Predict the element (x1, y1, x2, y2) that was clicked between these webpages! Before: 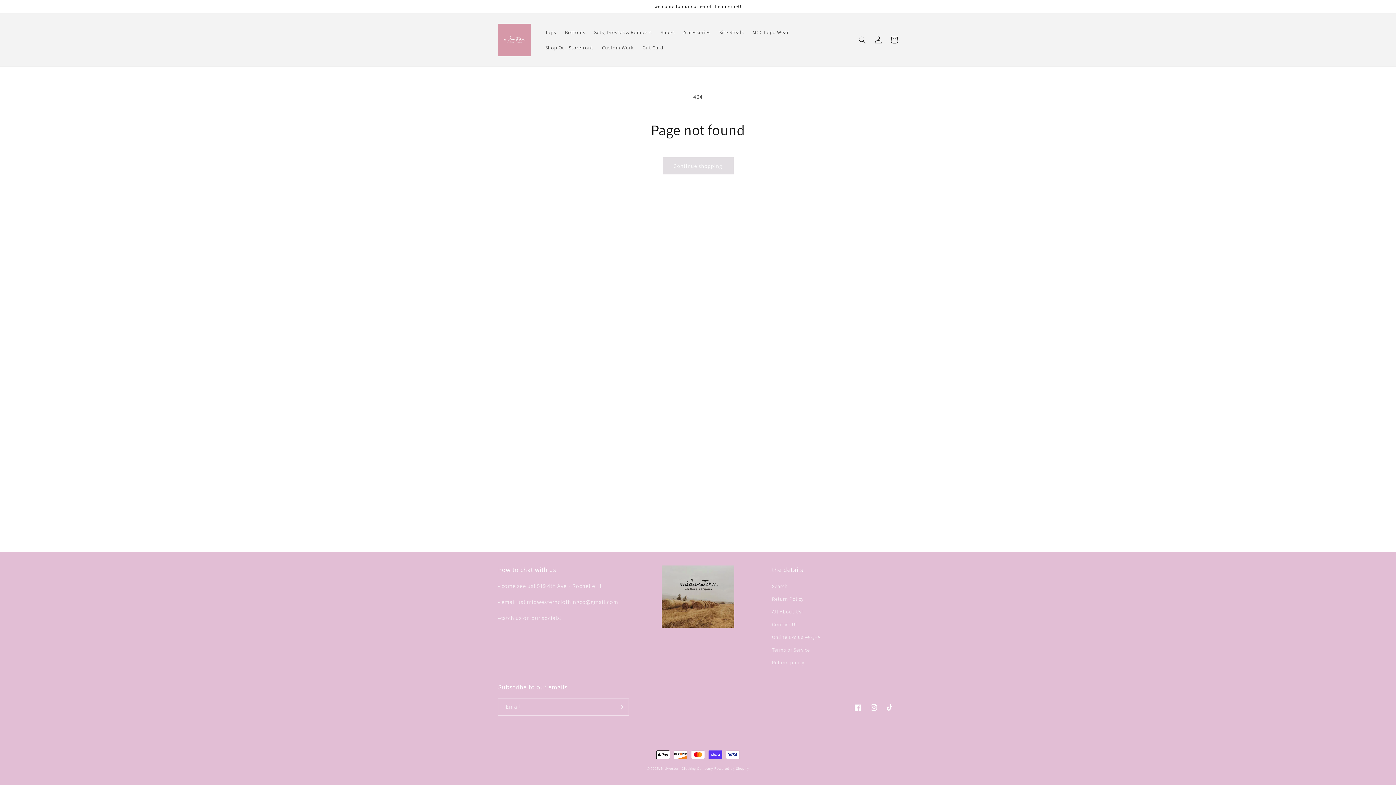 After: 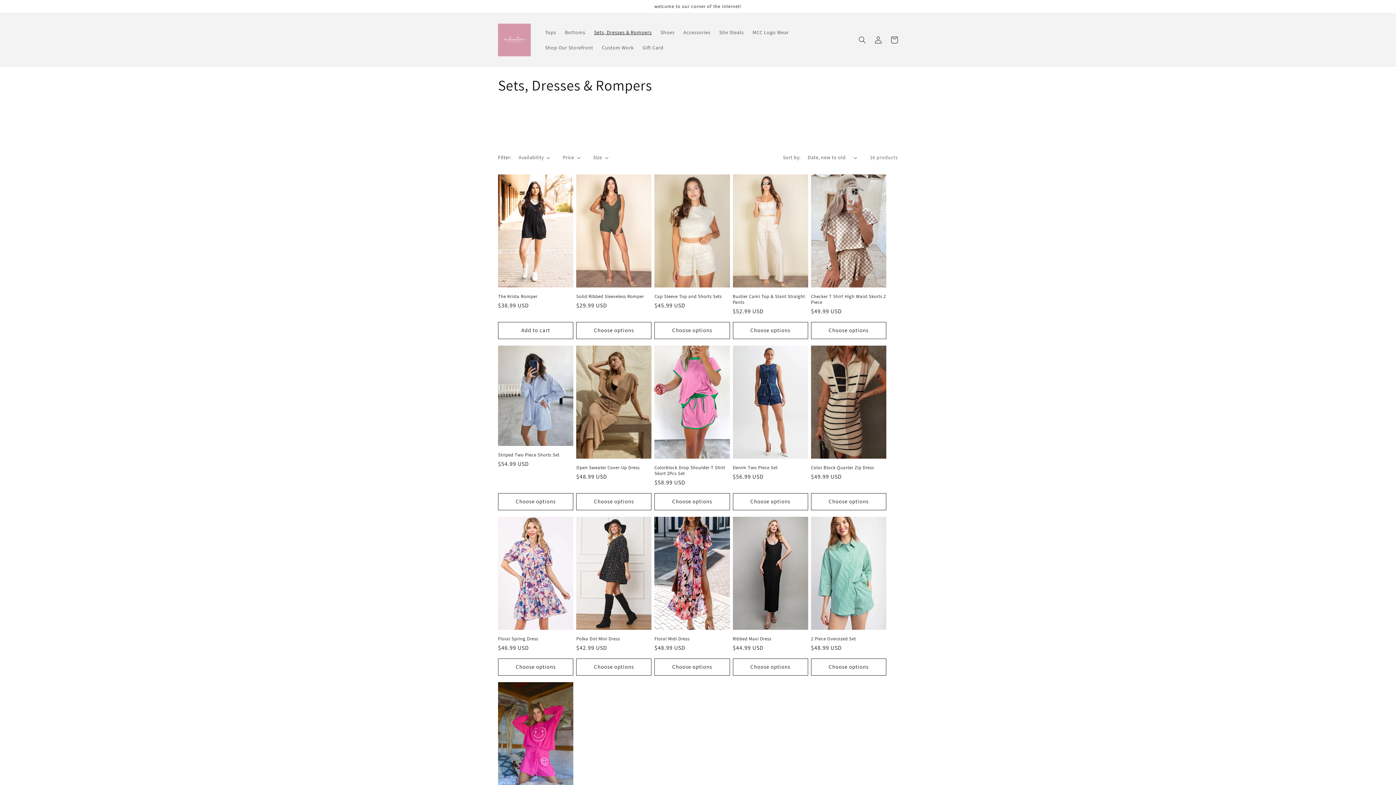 Action: bbox: (589, 24, 656, 39) label: Sets, Dresses & Rompers